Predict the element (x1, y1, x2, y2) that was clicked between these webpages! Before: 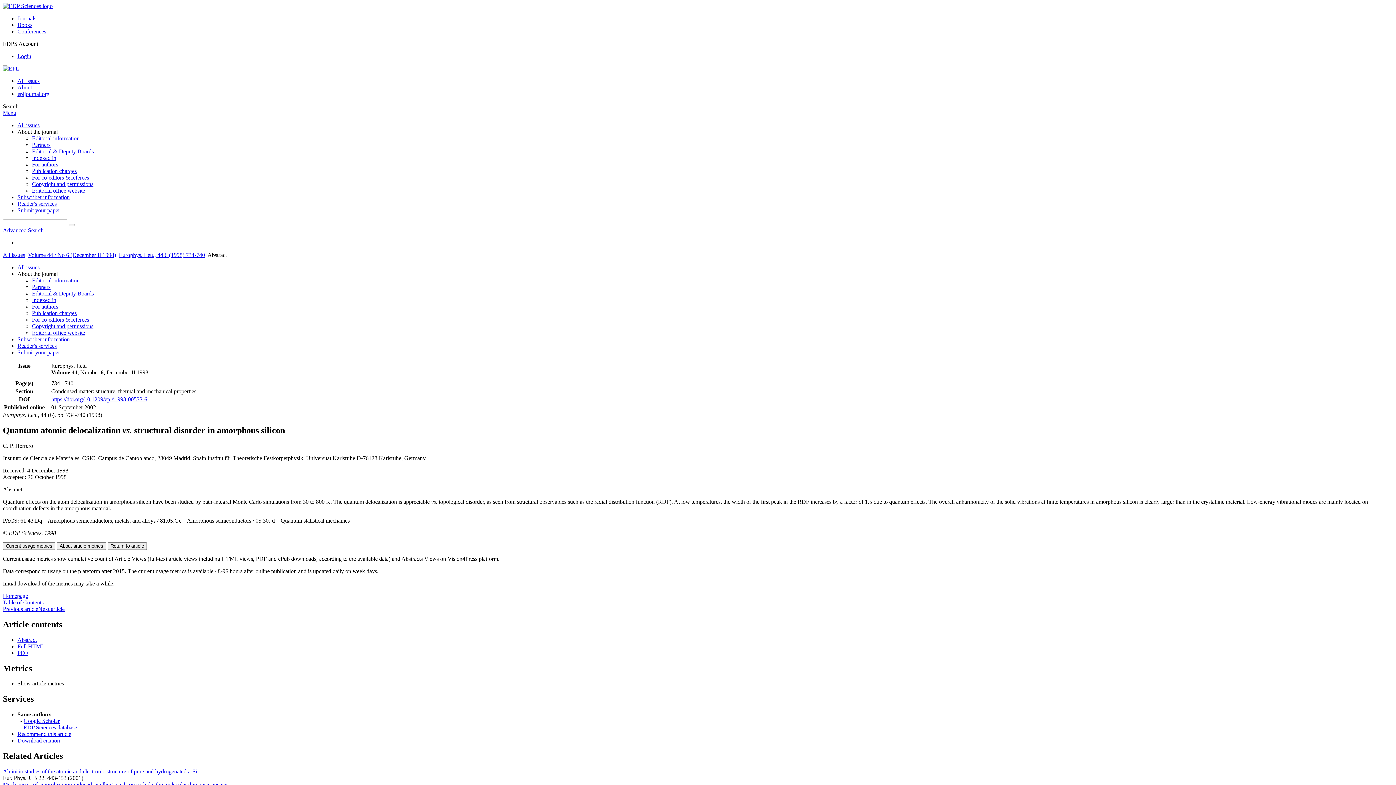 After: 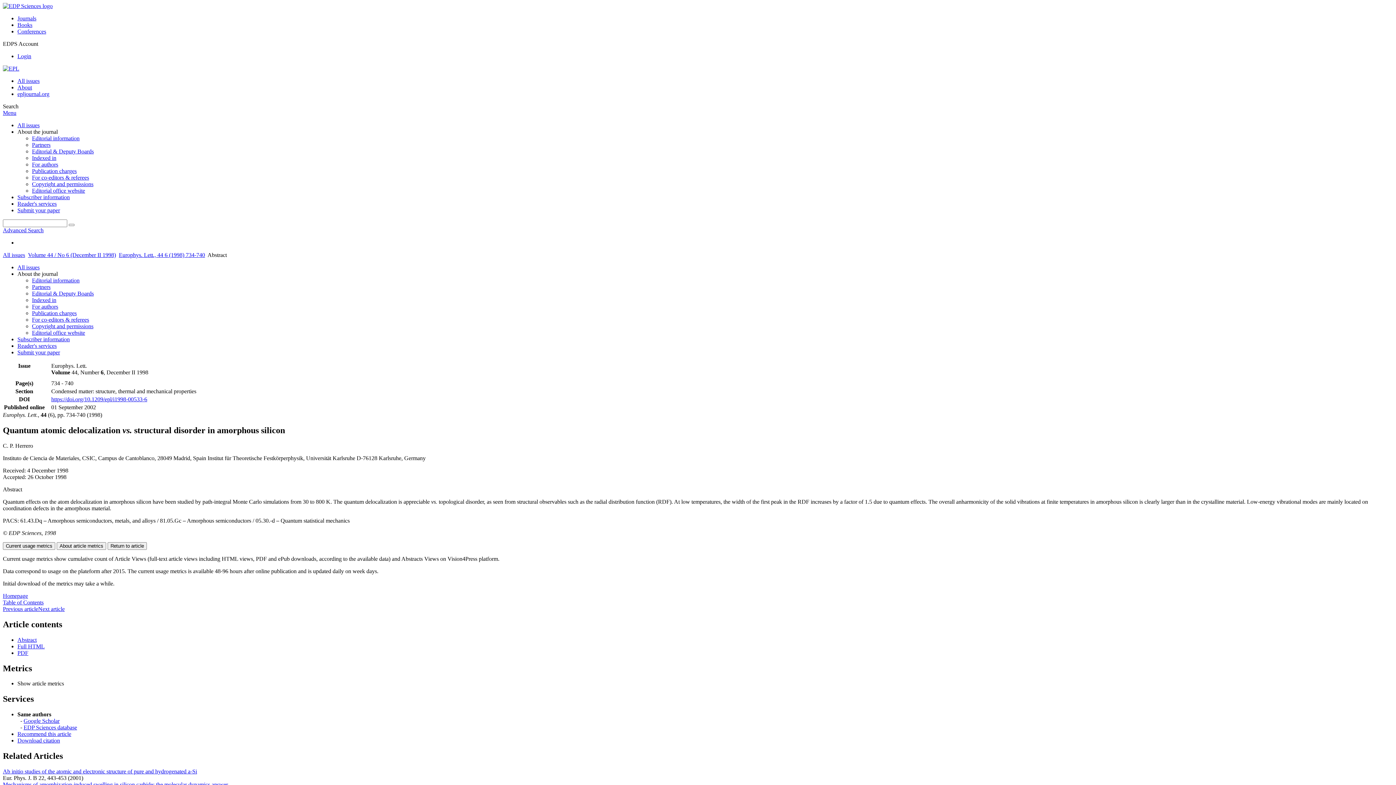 Action: label: Publication charges bbox: (32, 168, 76, 174)